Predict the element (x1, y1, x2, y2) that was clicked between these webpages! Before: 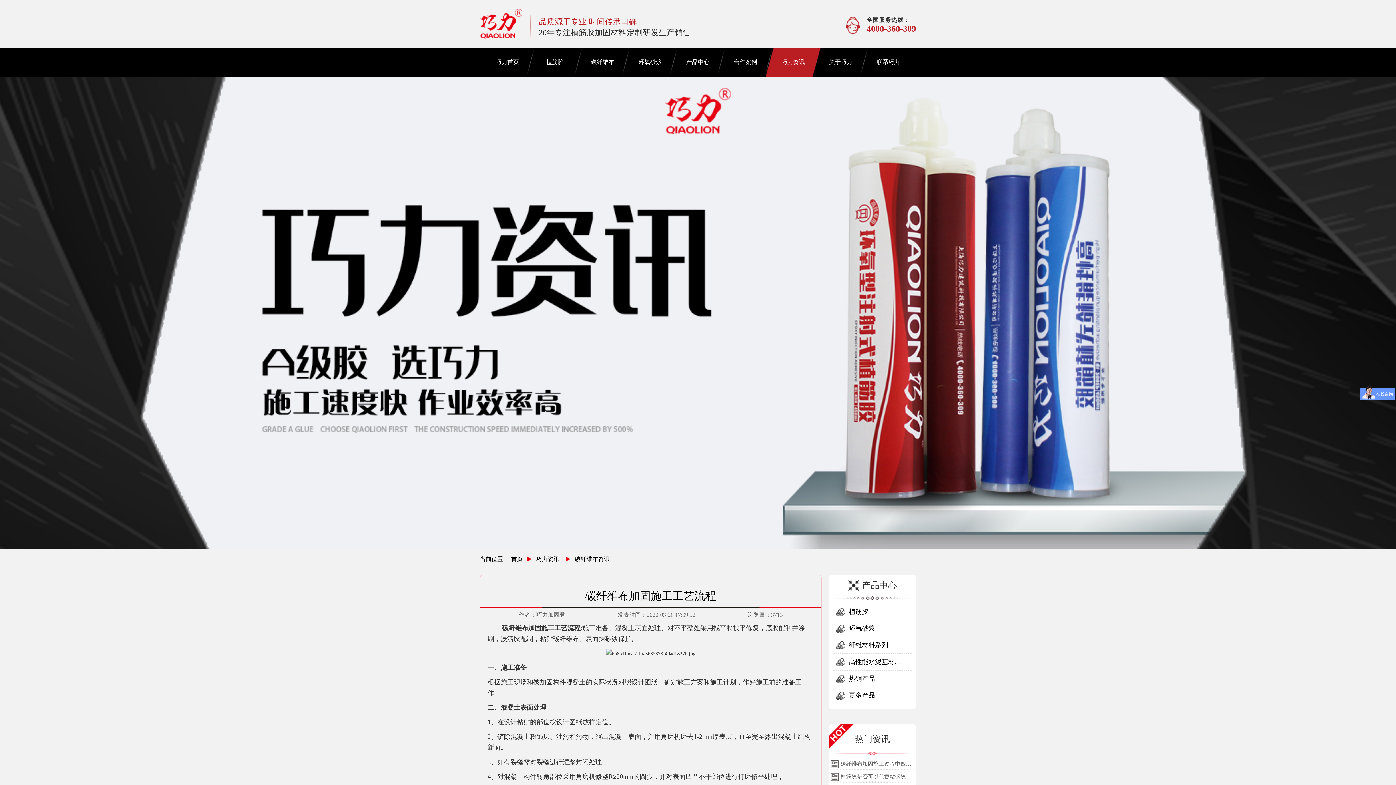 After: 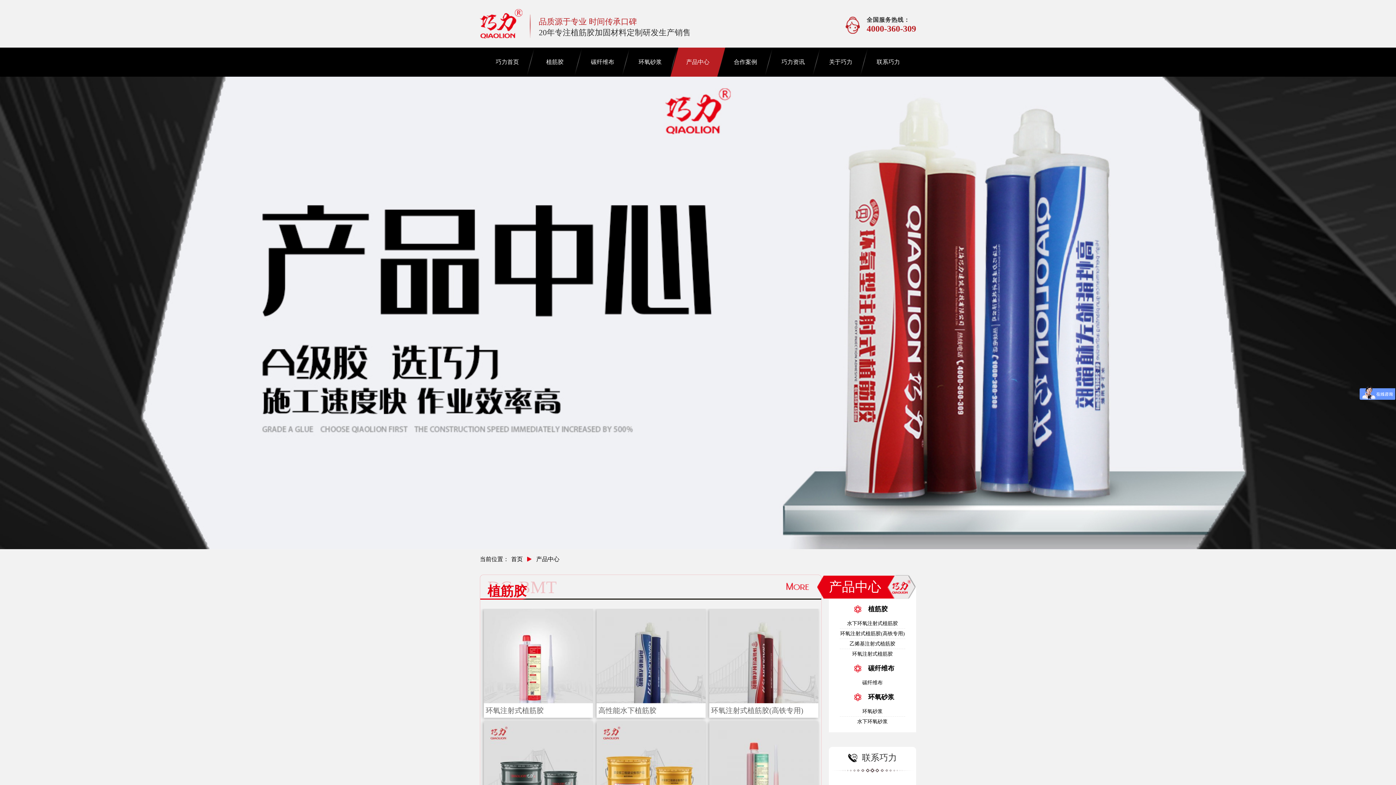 Action: bbox: (670, 47, 725, 76) label: 产品中心